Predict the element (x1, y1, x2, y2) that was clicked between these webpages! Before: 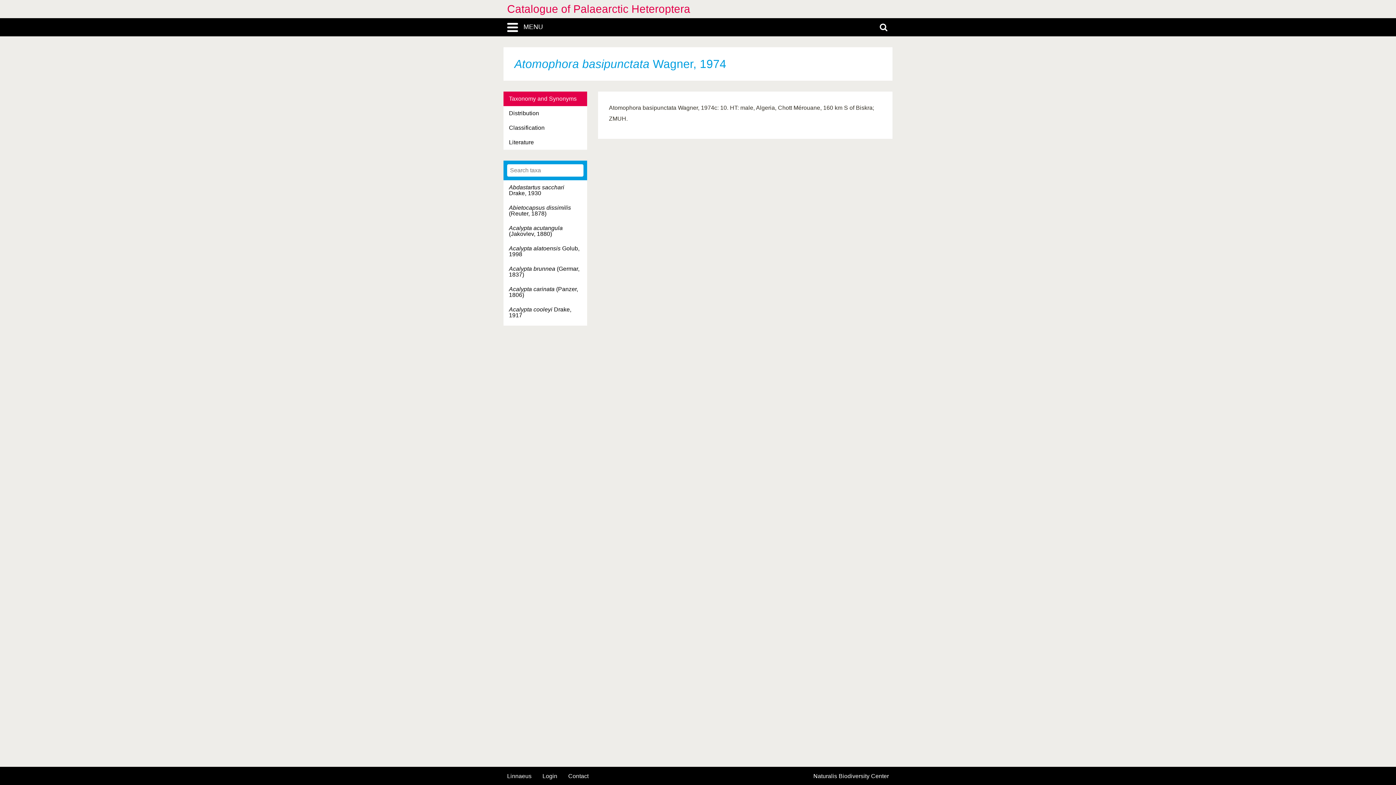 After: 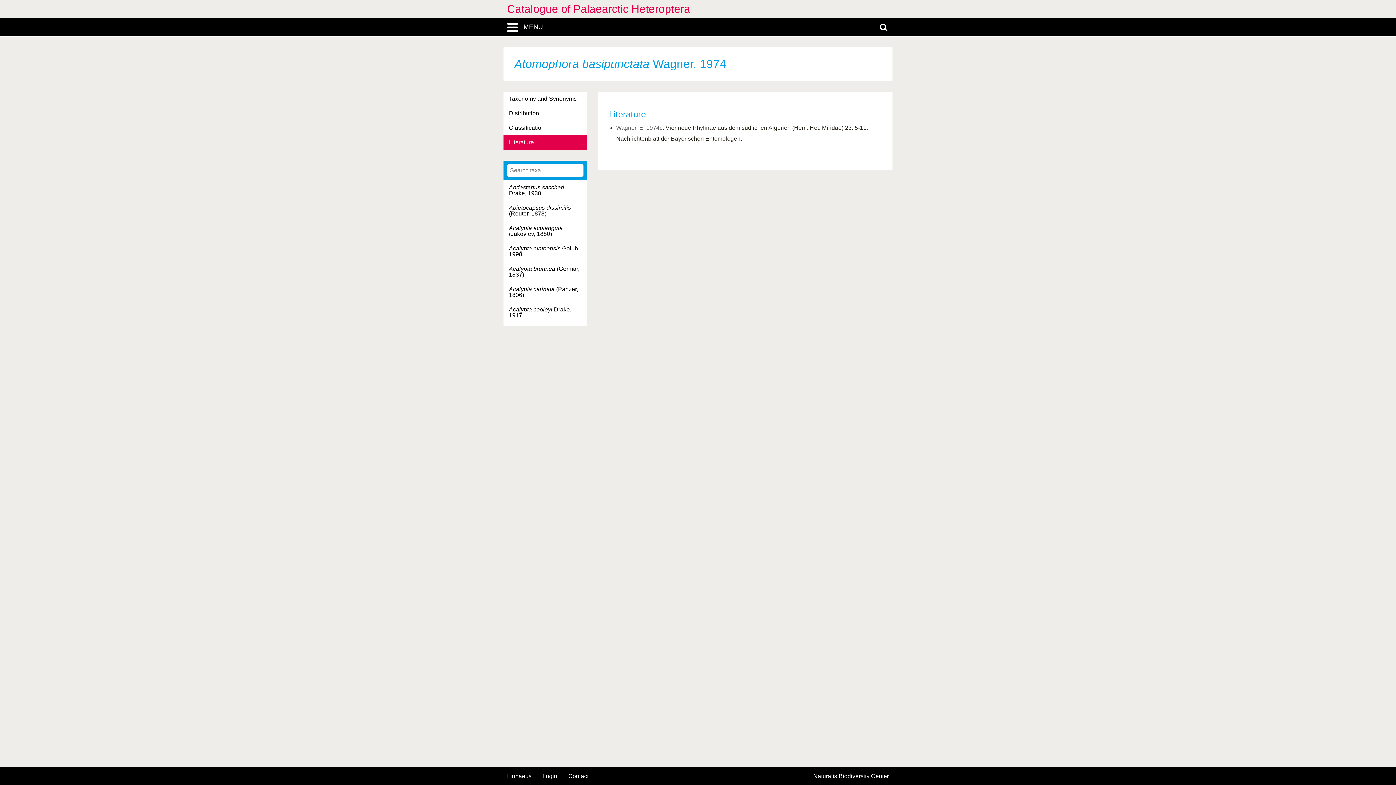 Action: bbox: (503, 135, 587, 149) label: Literature